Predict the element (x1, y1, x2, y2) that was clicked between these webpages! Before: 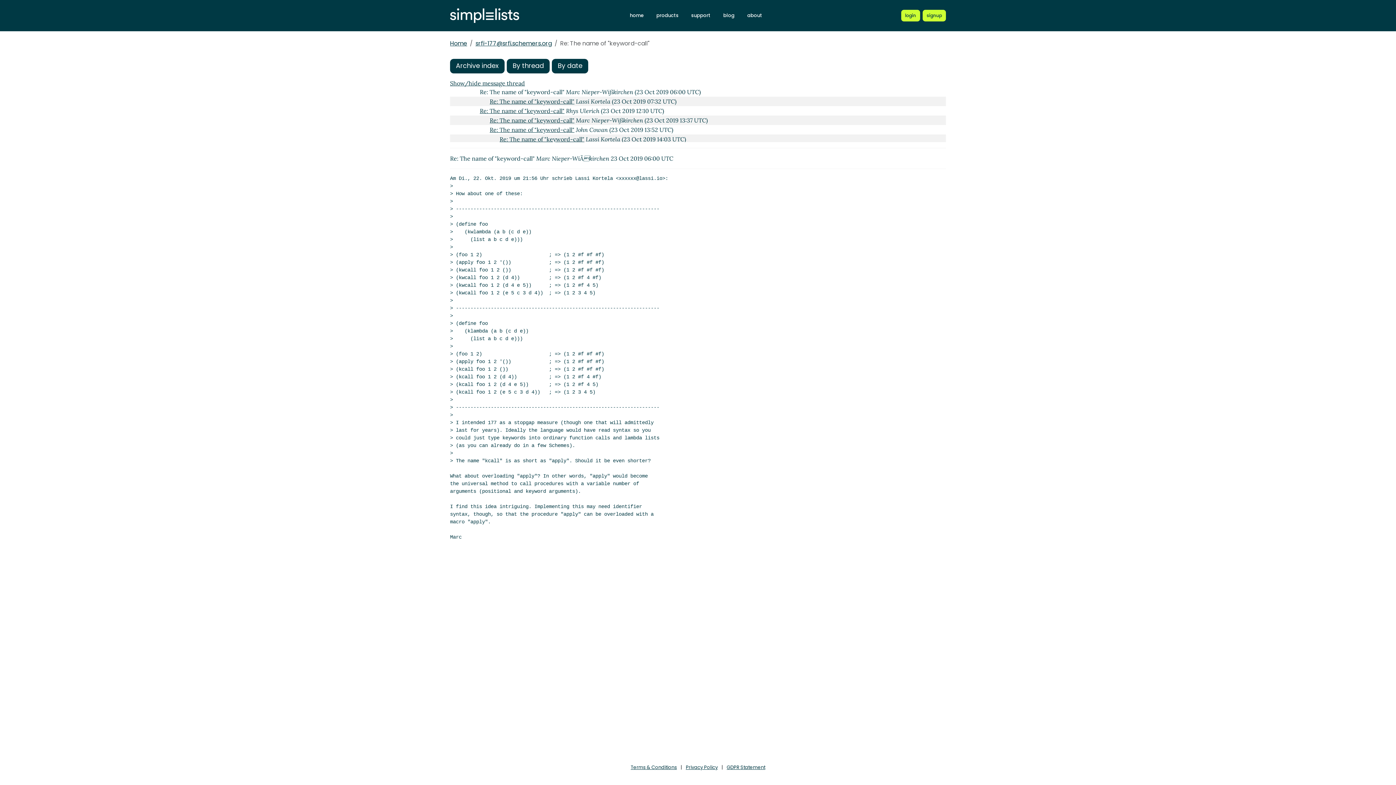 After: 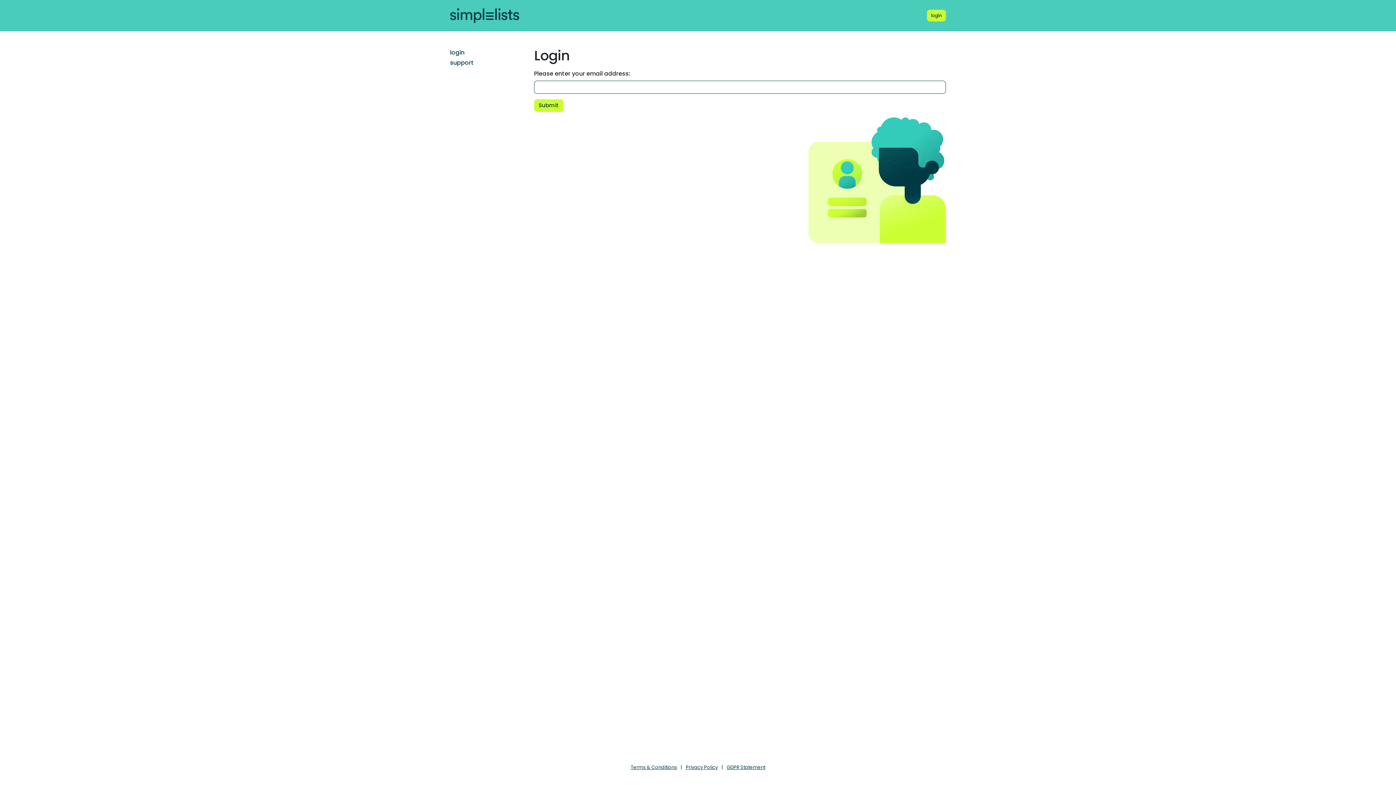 Action: label: Login to Simplelists account bbox: (901, 9, 920, 21)